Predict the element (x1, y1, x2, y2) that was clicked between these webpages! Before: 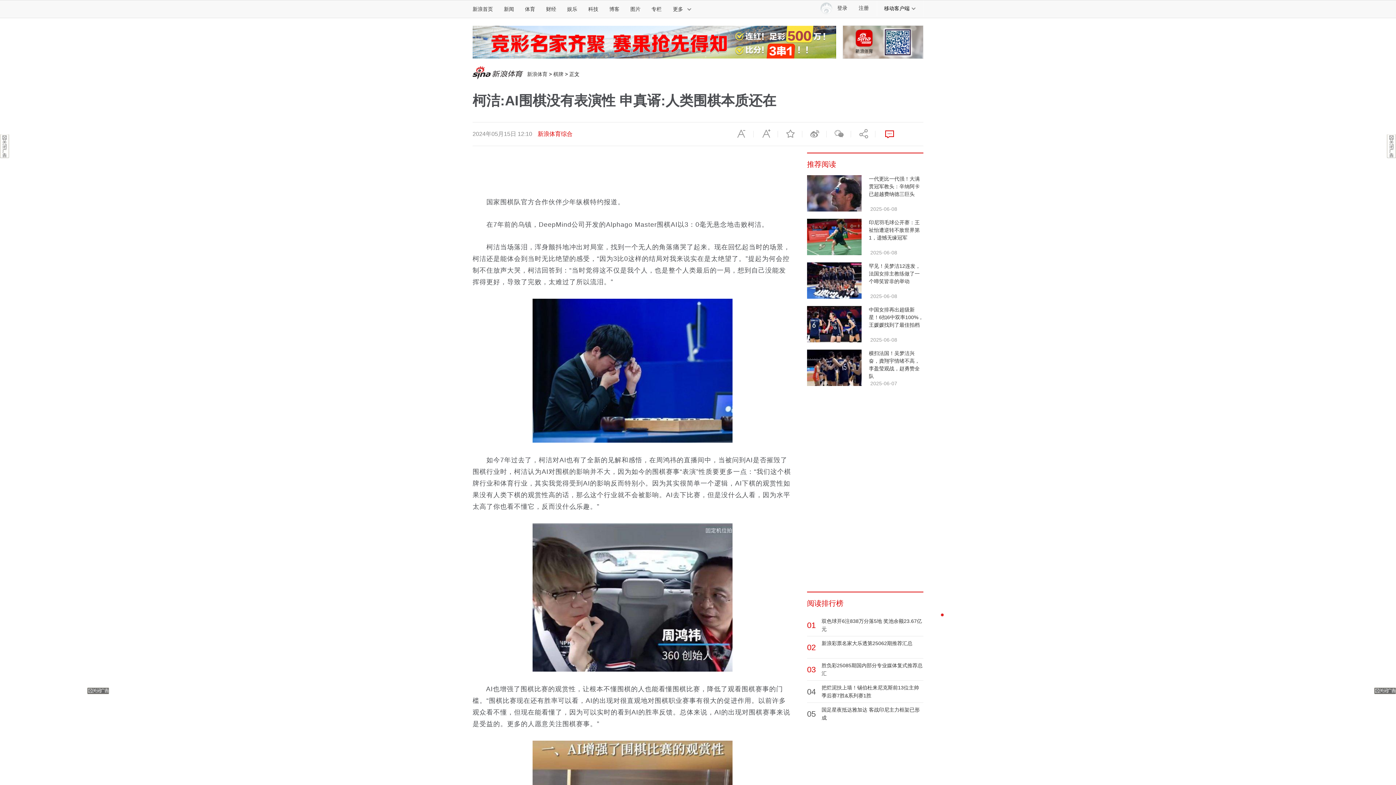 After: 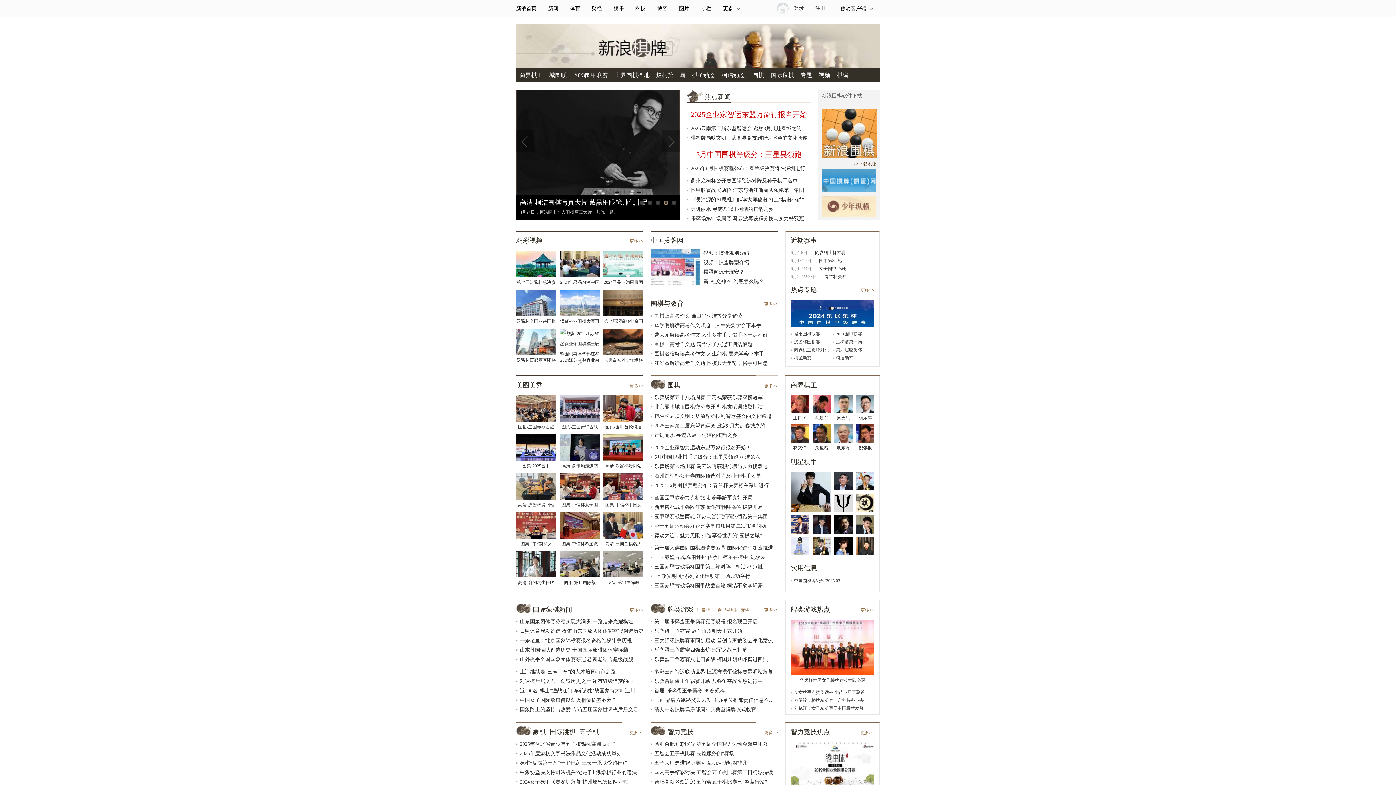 Action: bbox: (553, 71, 563, 77) label: 棋牌